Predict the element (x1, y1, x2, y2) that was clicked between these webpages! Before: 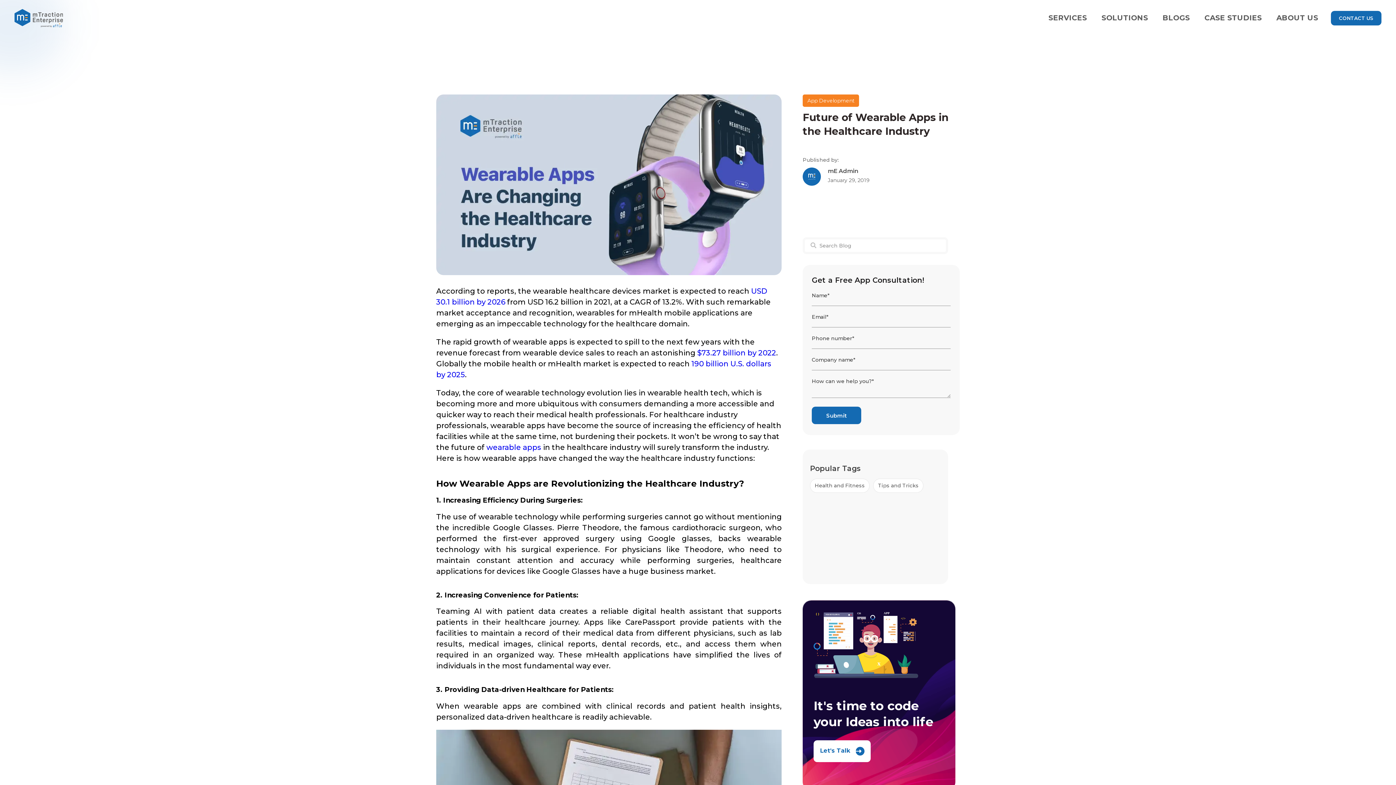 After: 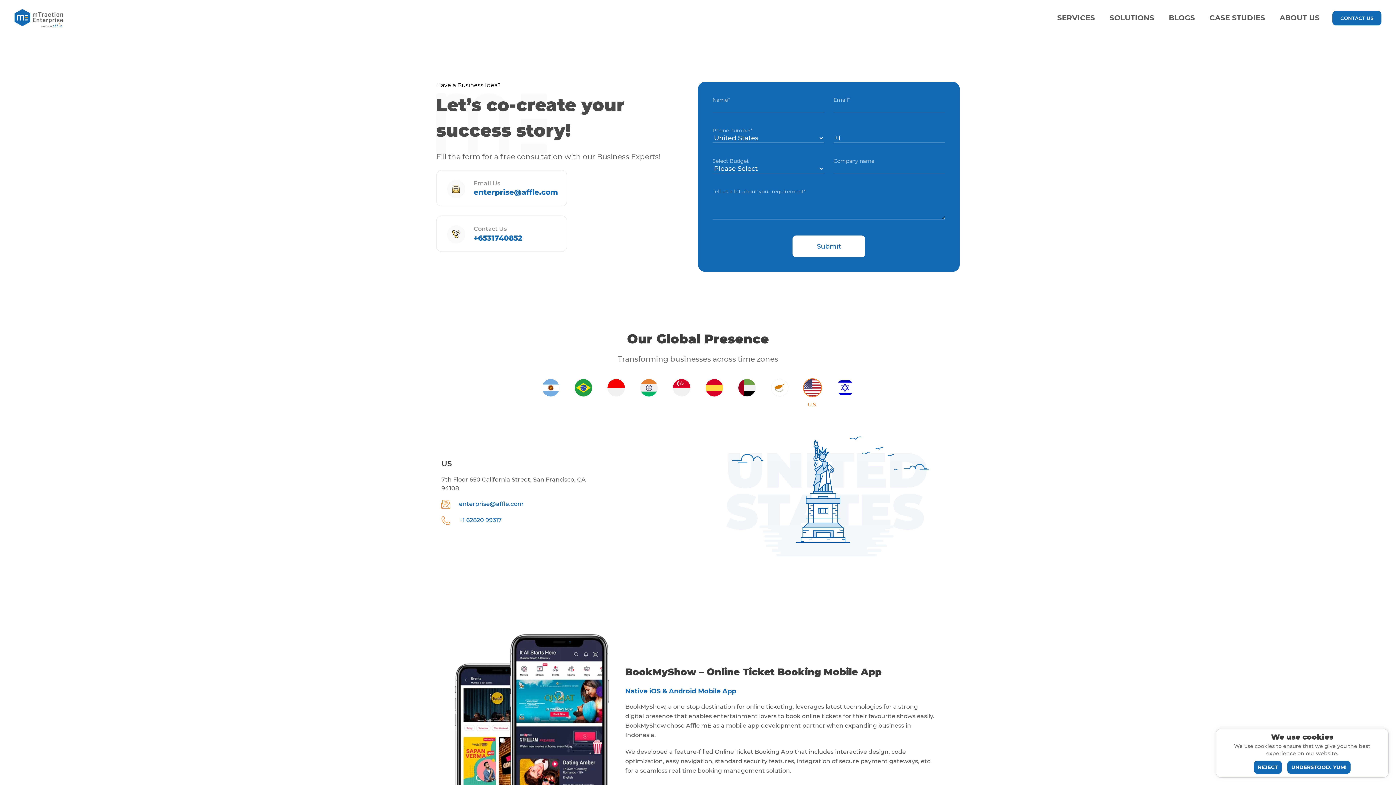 Action: label: CONTACT US bbox: (1331, 10, 1381, 25)